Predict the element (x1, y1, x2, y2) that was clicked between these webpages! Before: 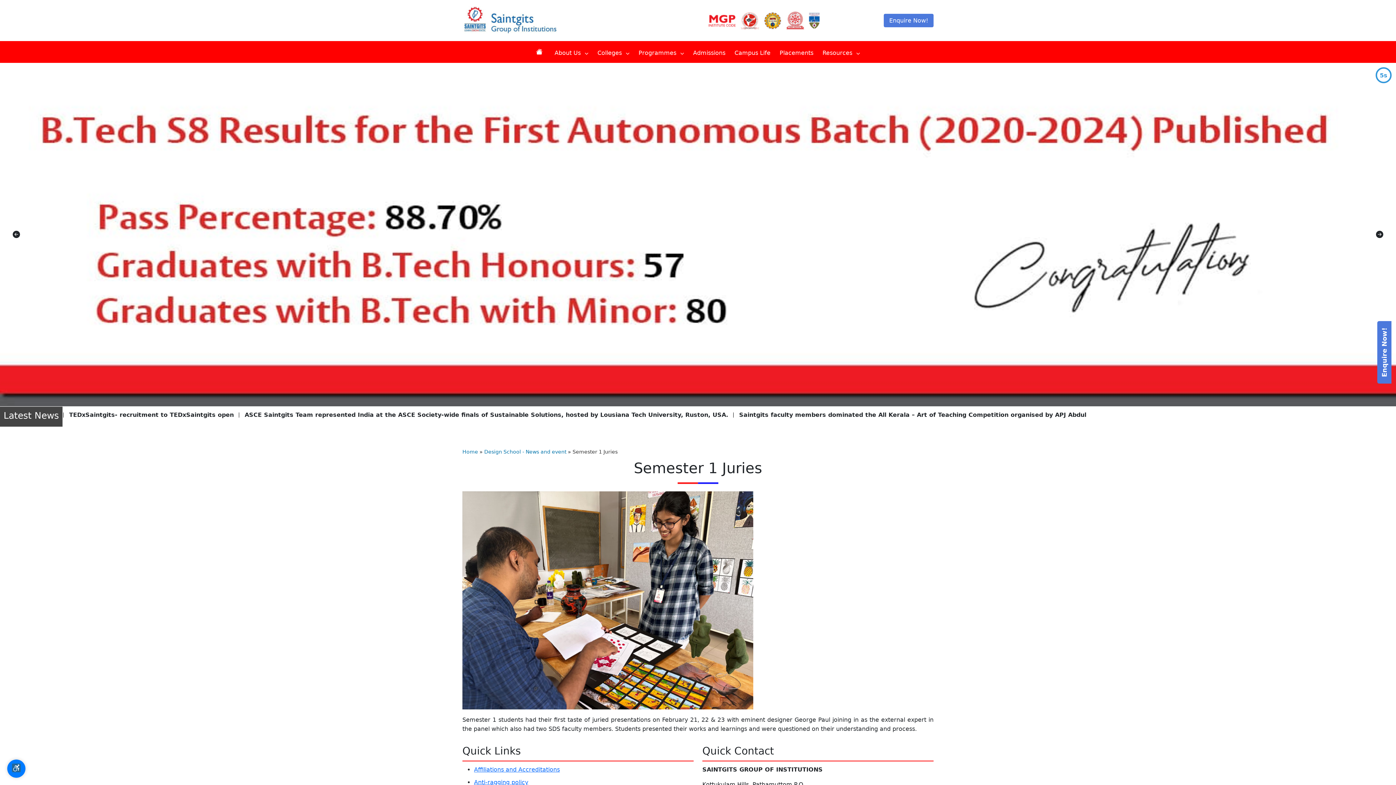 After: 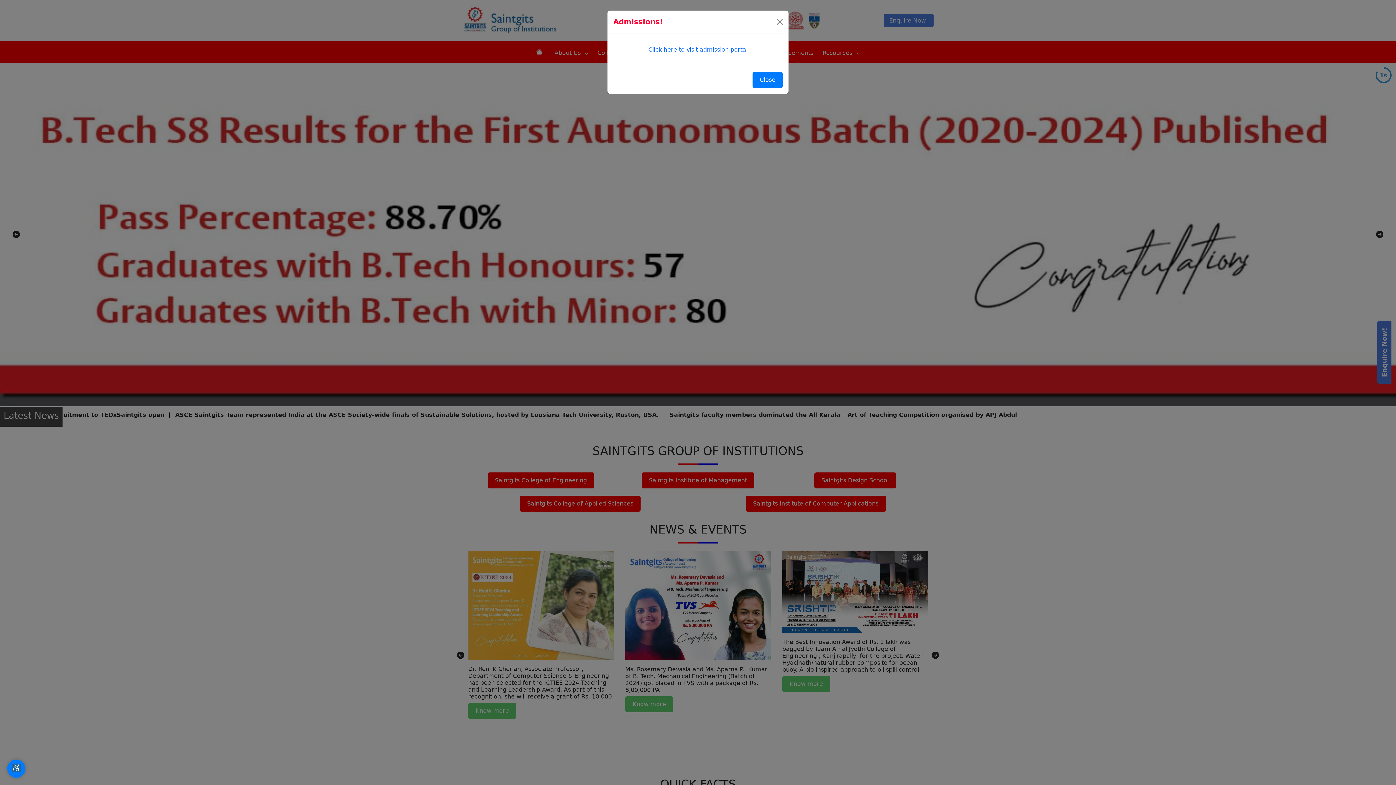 Action: bbox: (462, 2, 557, 33)